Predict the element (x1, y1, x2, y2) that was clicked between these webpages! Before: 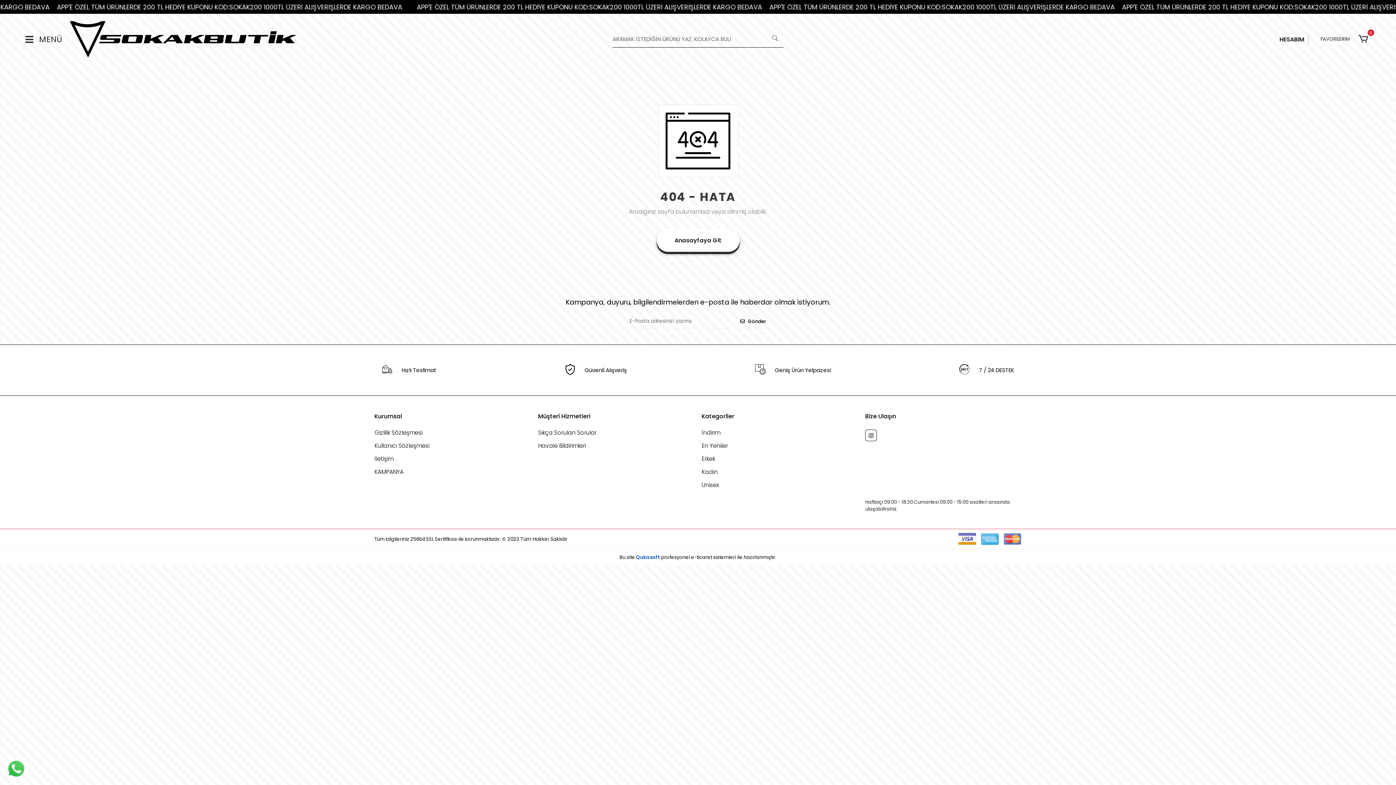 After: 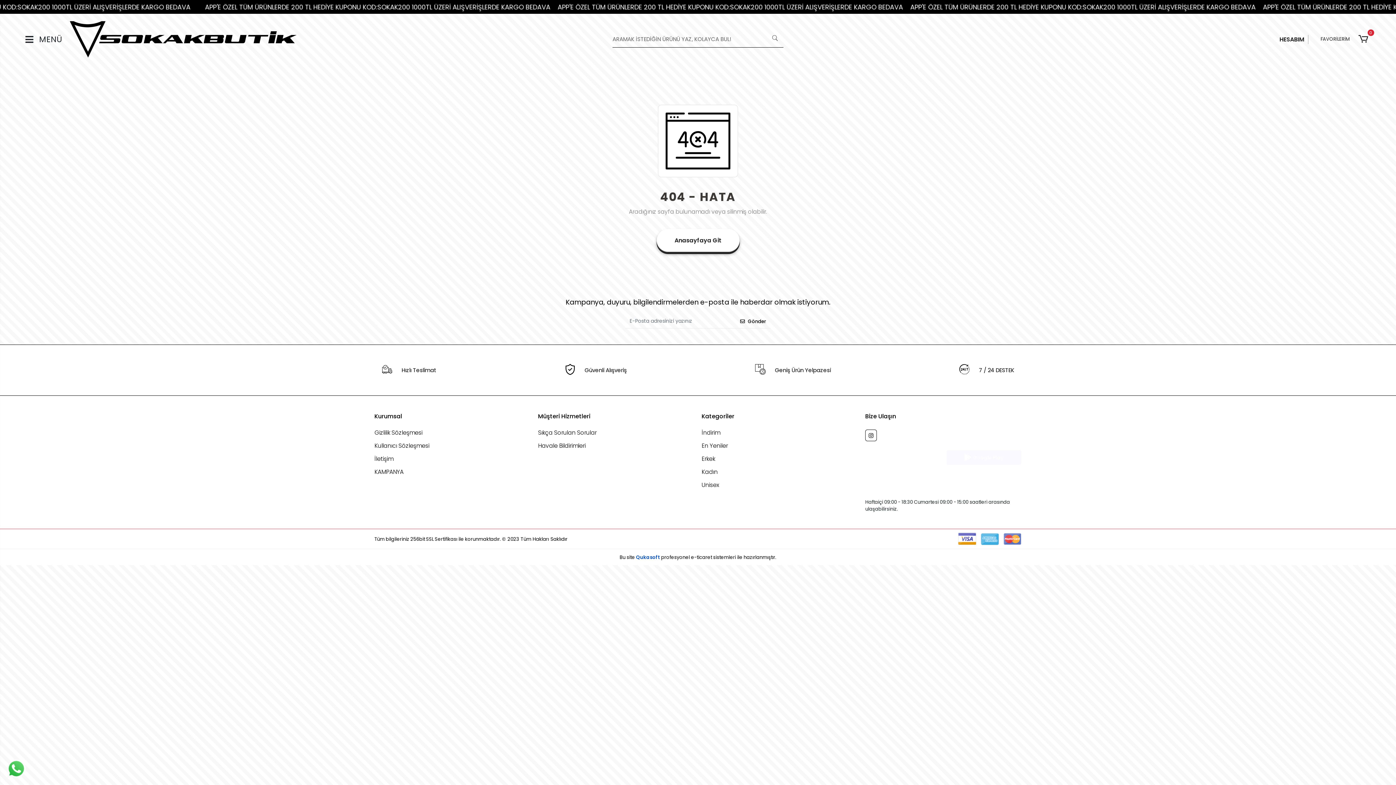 Action: label: Google Play bbox: (946, 450, 1021, 465)